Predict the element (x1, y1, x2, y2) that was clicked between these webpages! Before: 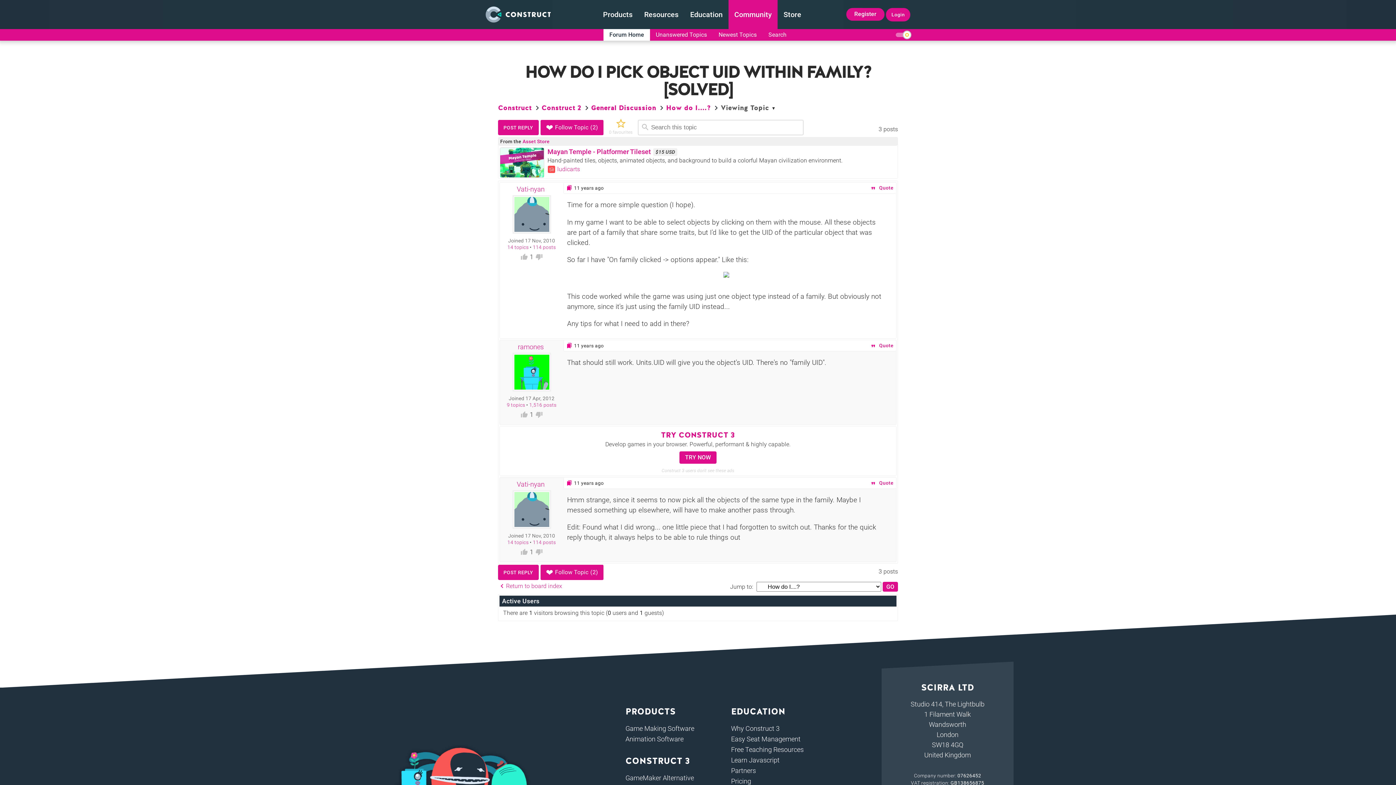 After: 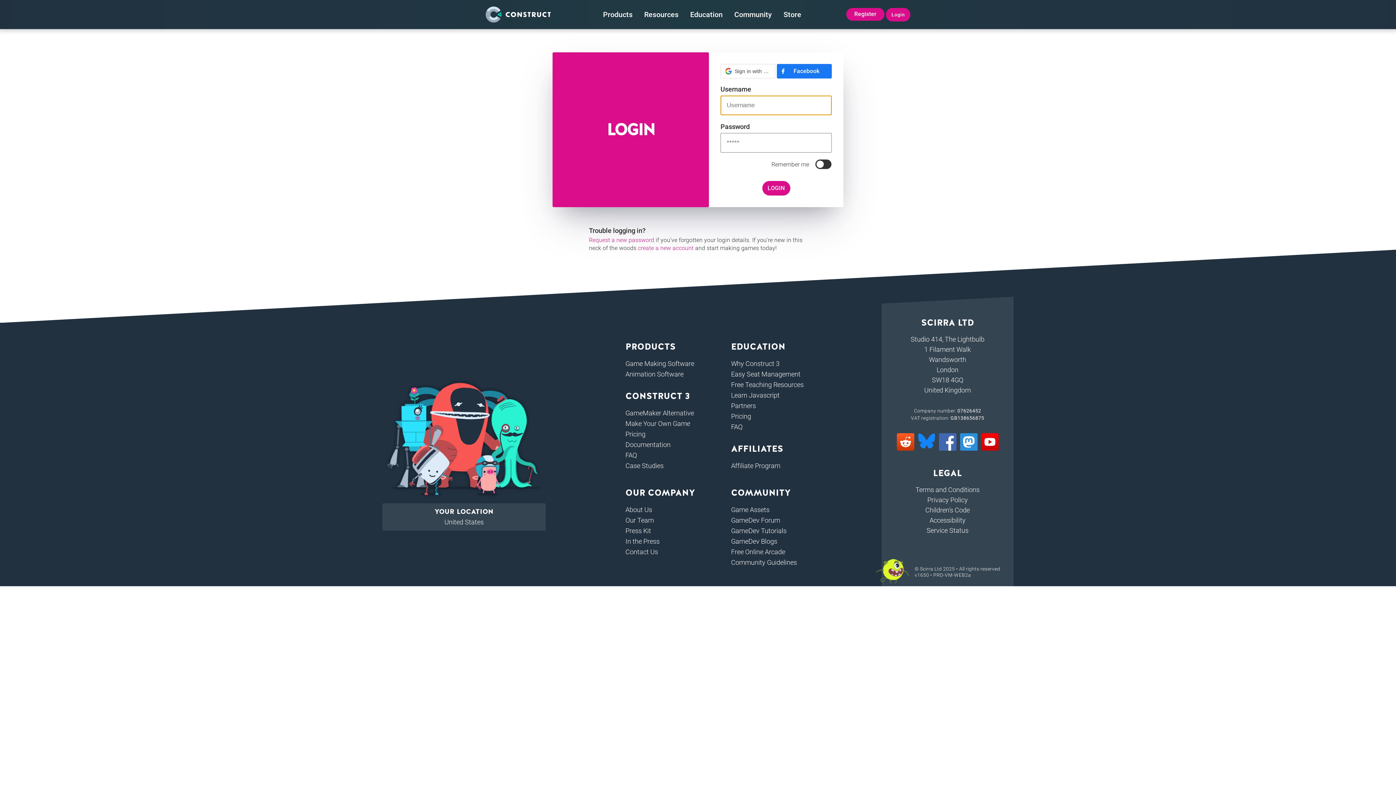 Action: bbox: (540, 565, 603, 580) label: ❤Follow Topic(2)